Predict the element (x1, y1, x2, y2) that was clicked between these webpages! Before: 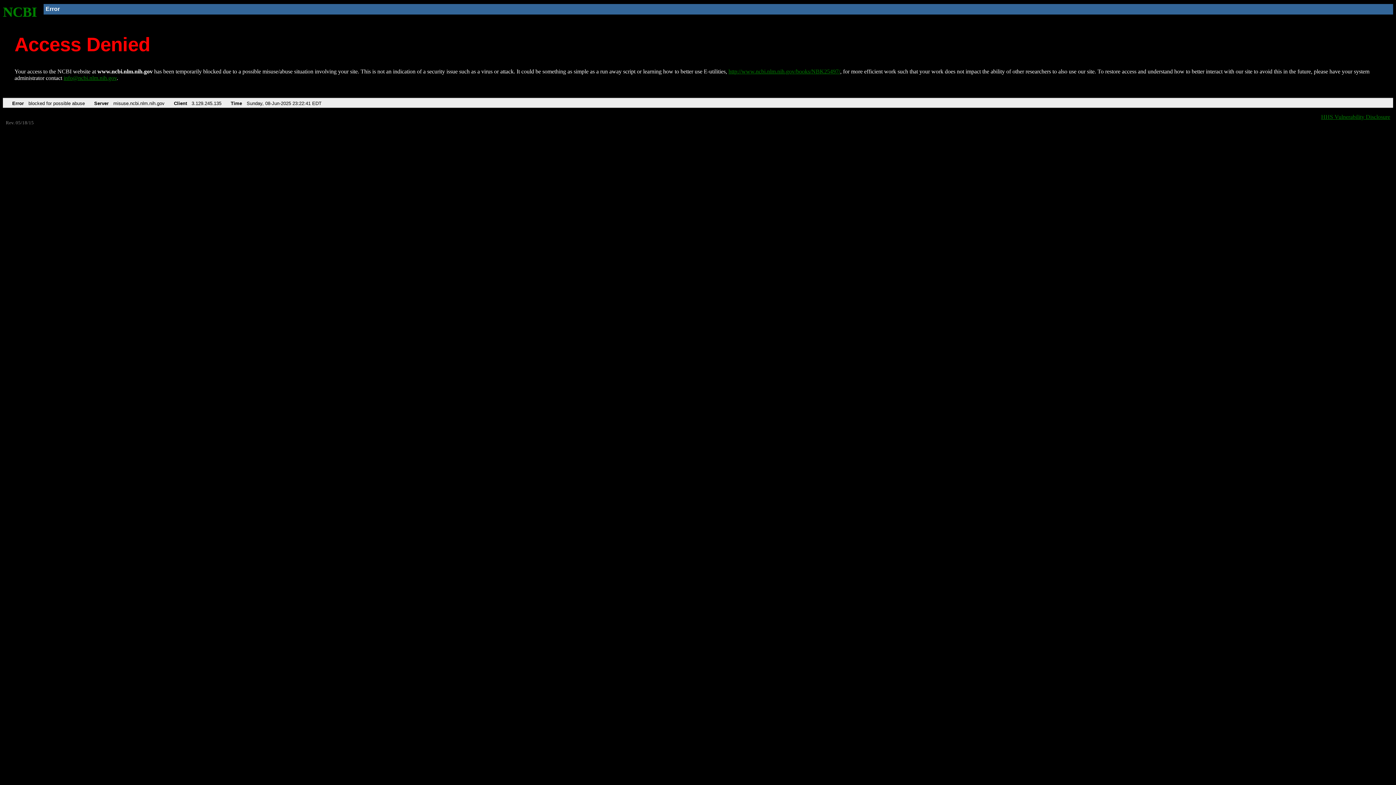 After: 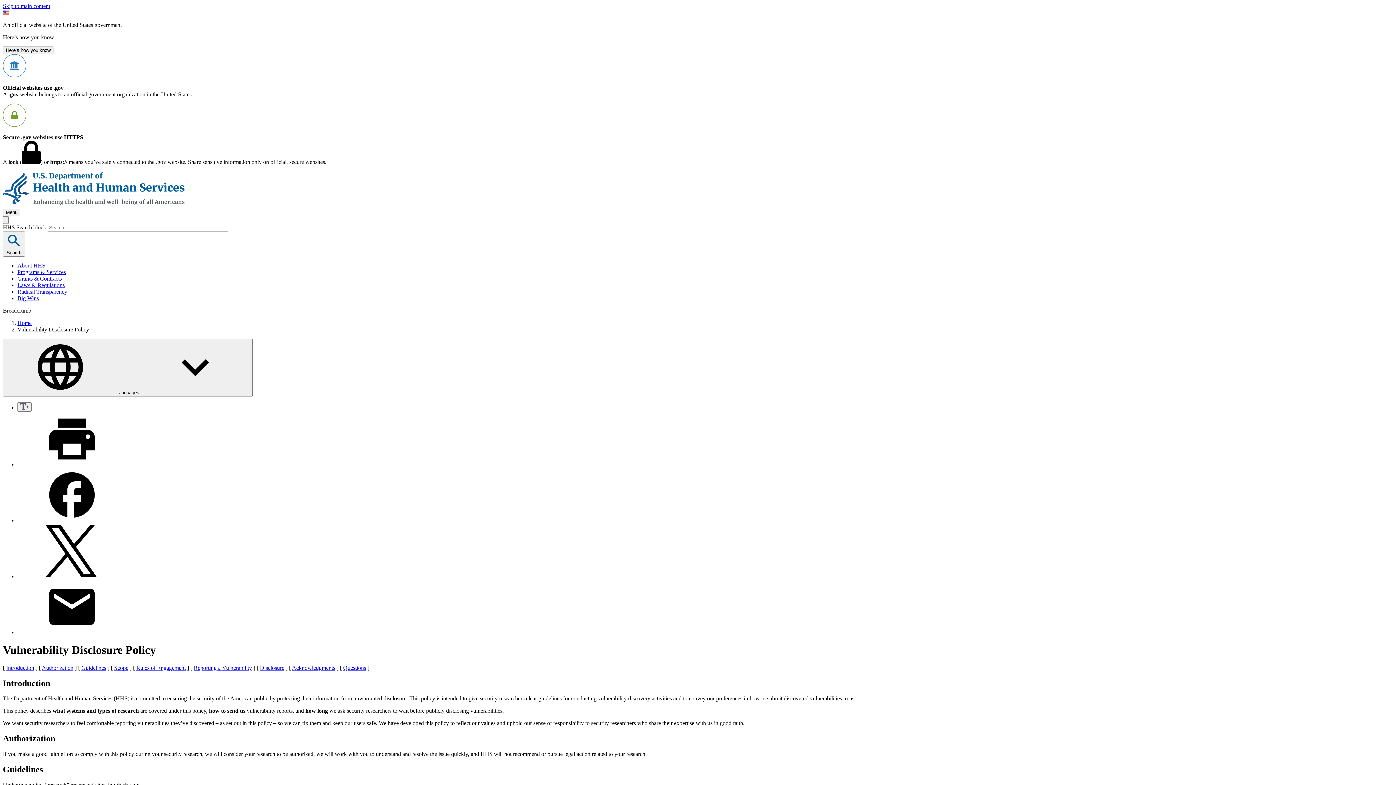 Action: label: HHS Vulnerability Disclosure bbox: (1321, 113, 1390, 119)